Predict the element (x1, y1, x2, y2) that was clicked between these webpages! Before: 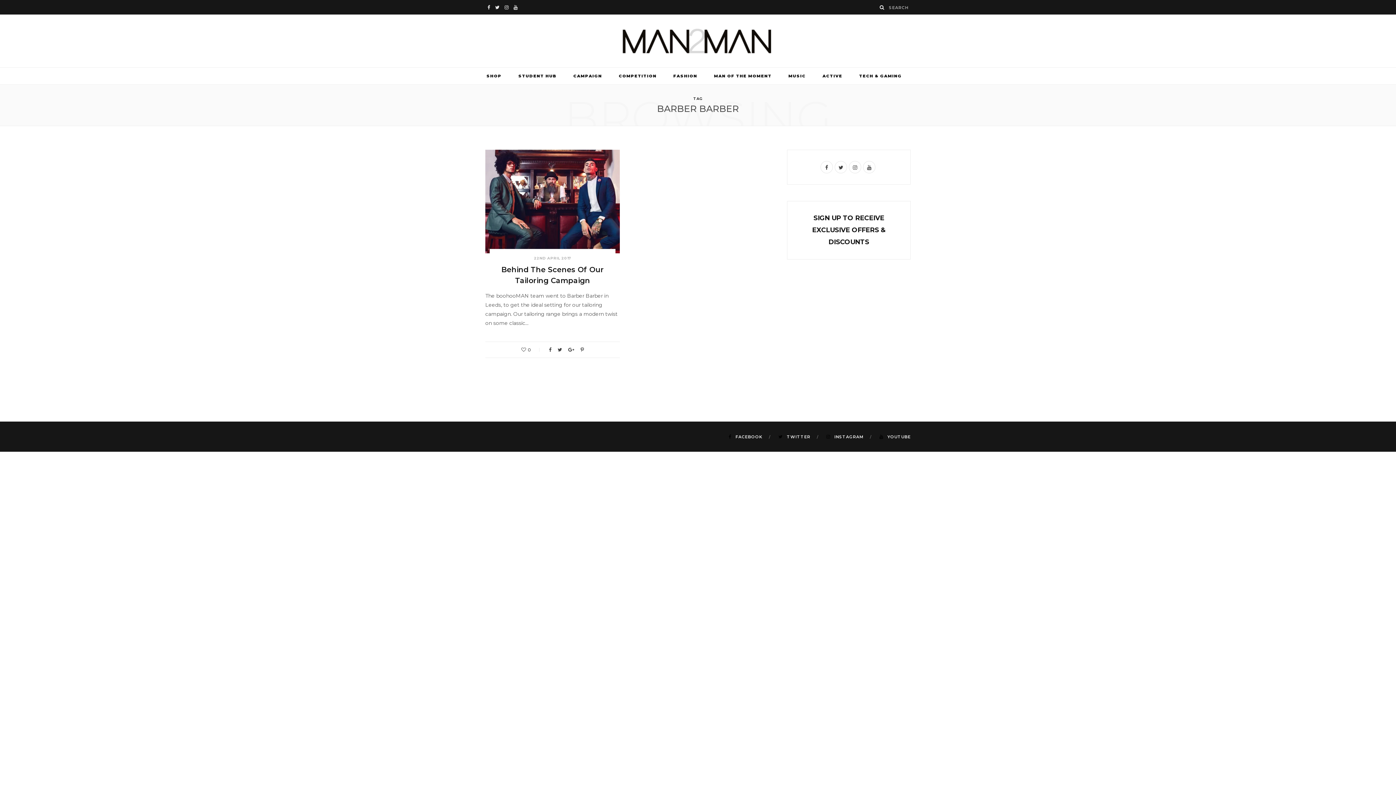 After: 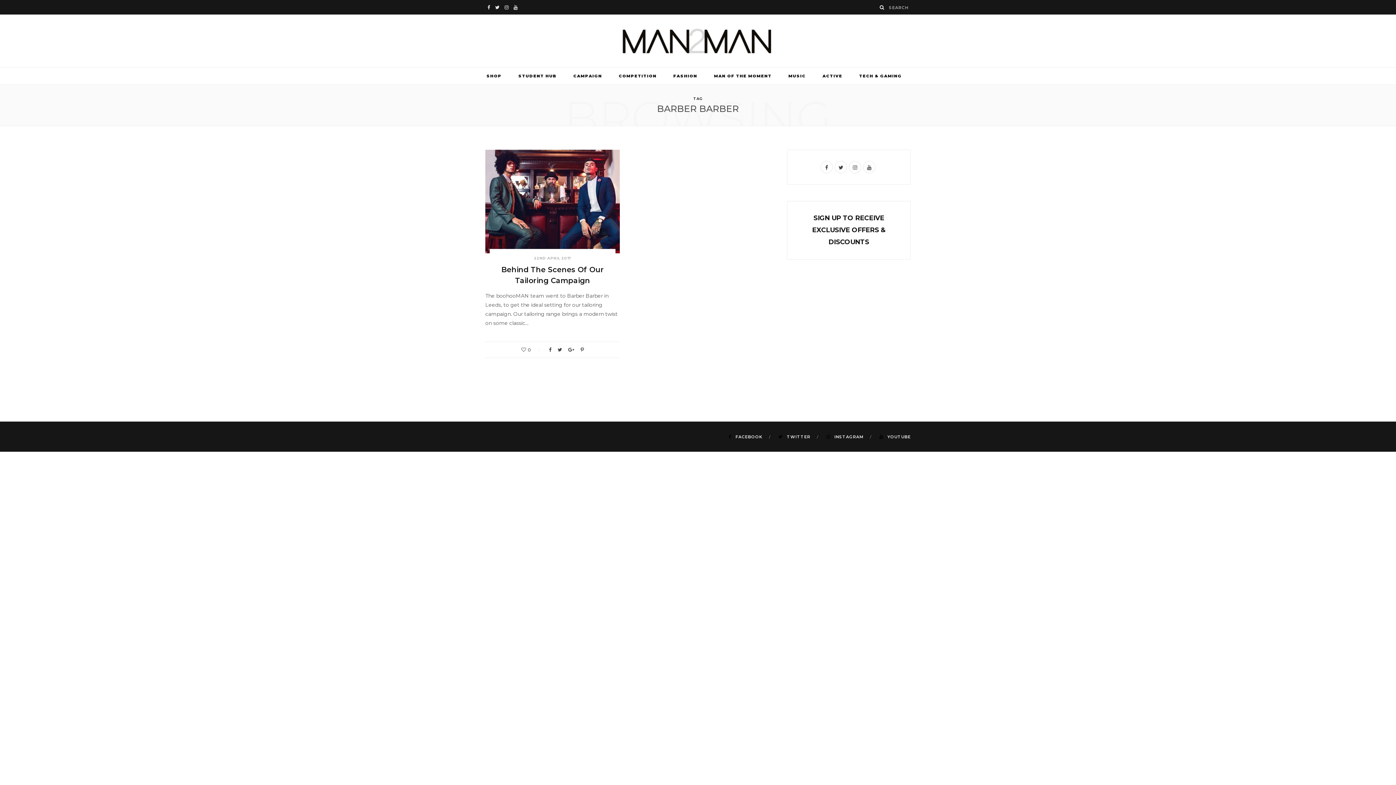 Action: label: Twitter bbox: (493, 0, 501, 14)